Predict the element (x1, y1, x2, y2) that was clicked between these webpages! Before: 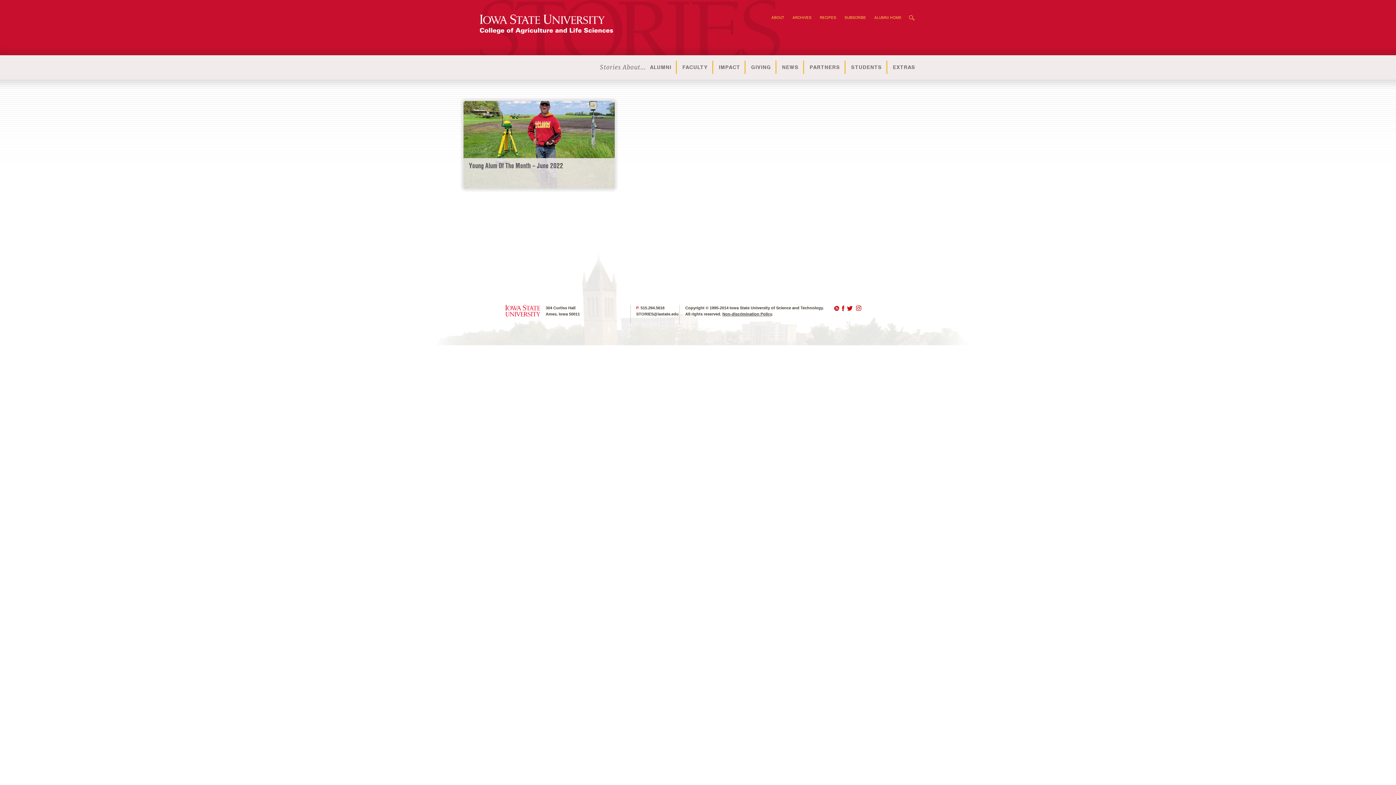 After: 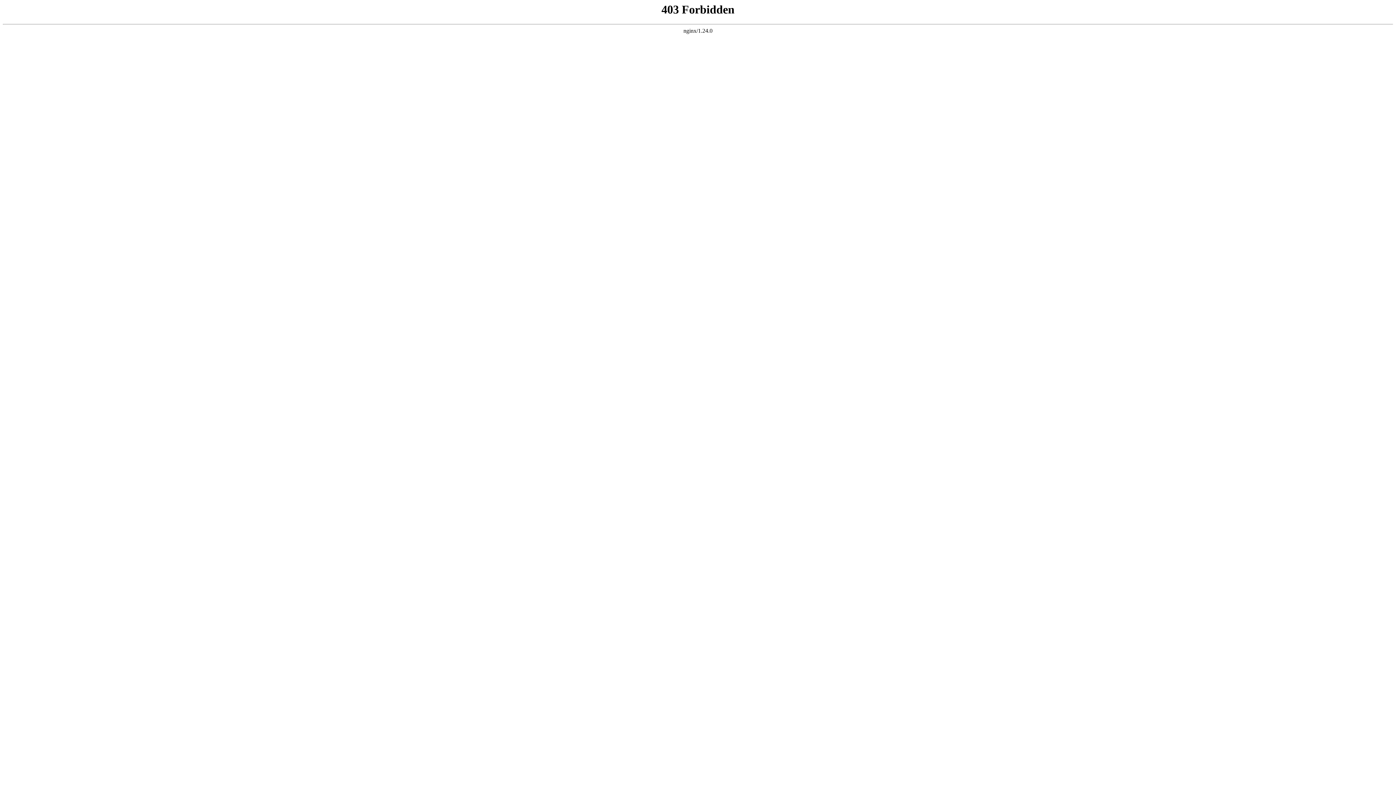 Action: bbox: (480, 23, 613, 33)